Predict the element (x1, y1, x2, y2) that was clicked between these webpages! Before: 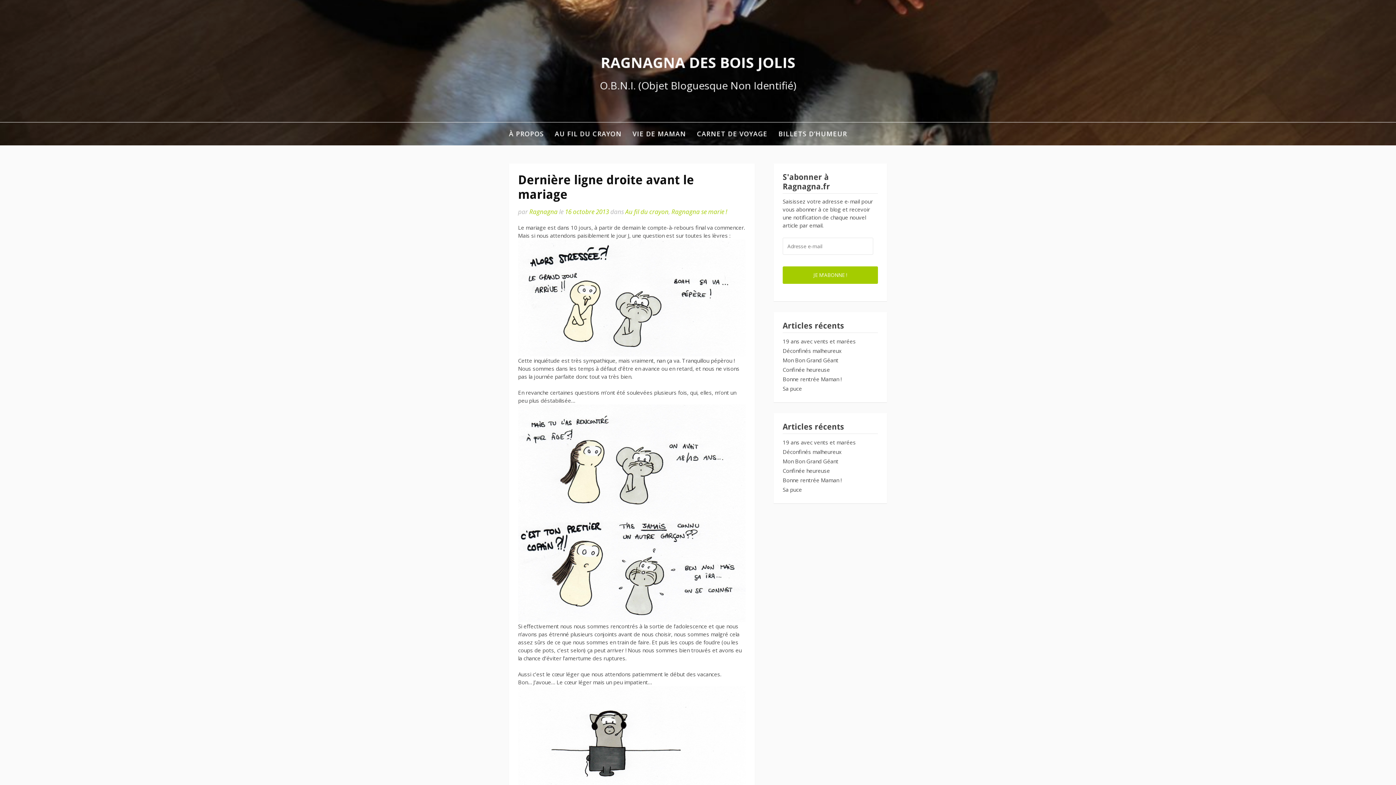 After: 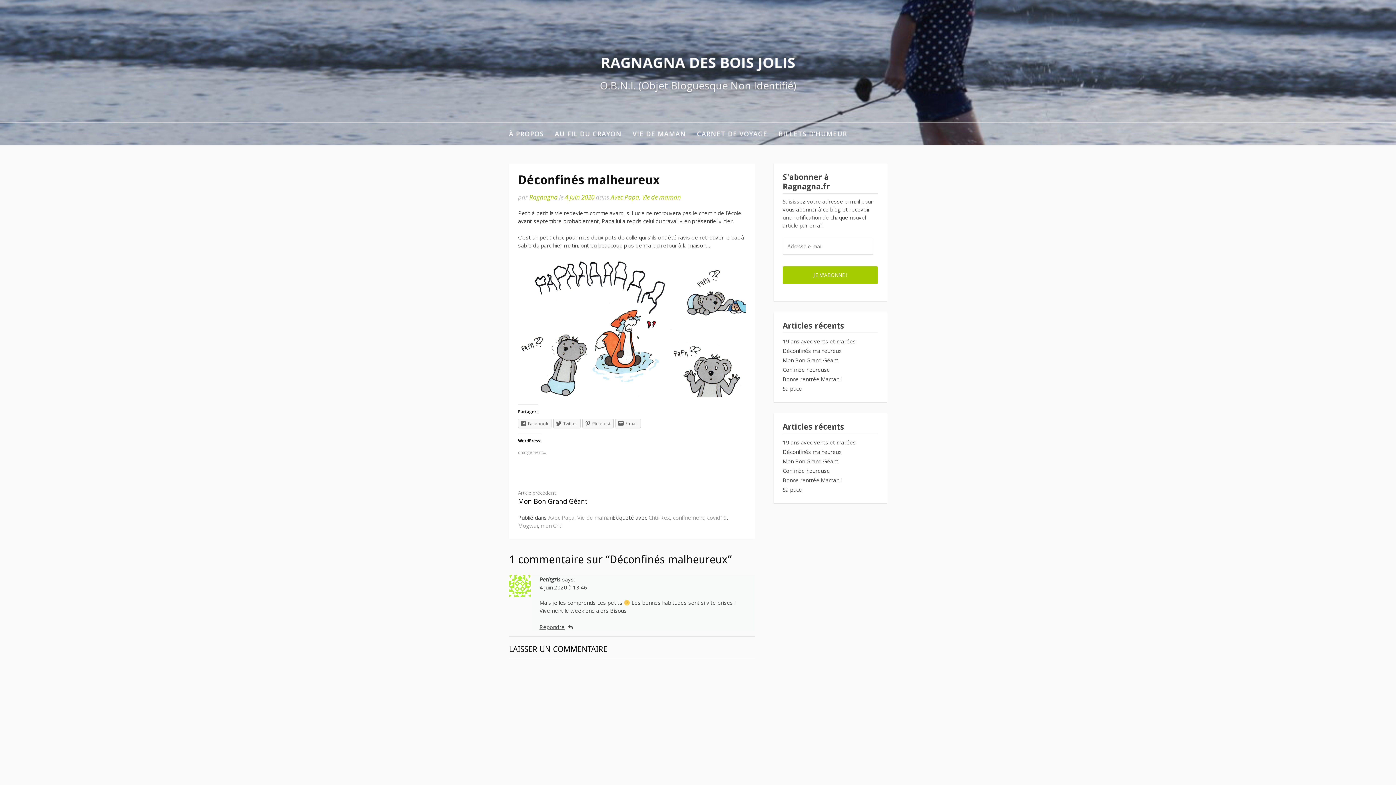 Action: label: Déconfinés malheureux bbox: (782, 448, 841, 455)